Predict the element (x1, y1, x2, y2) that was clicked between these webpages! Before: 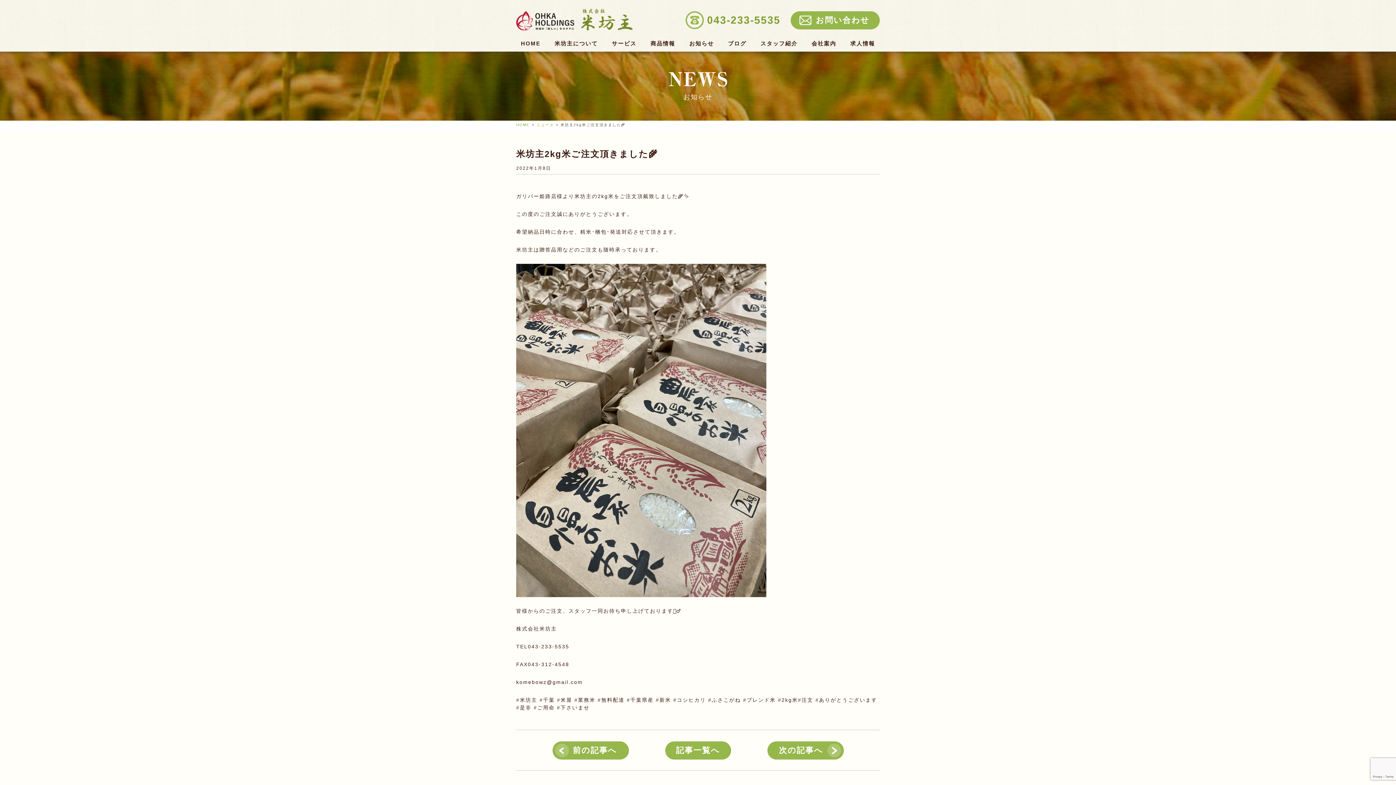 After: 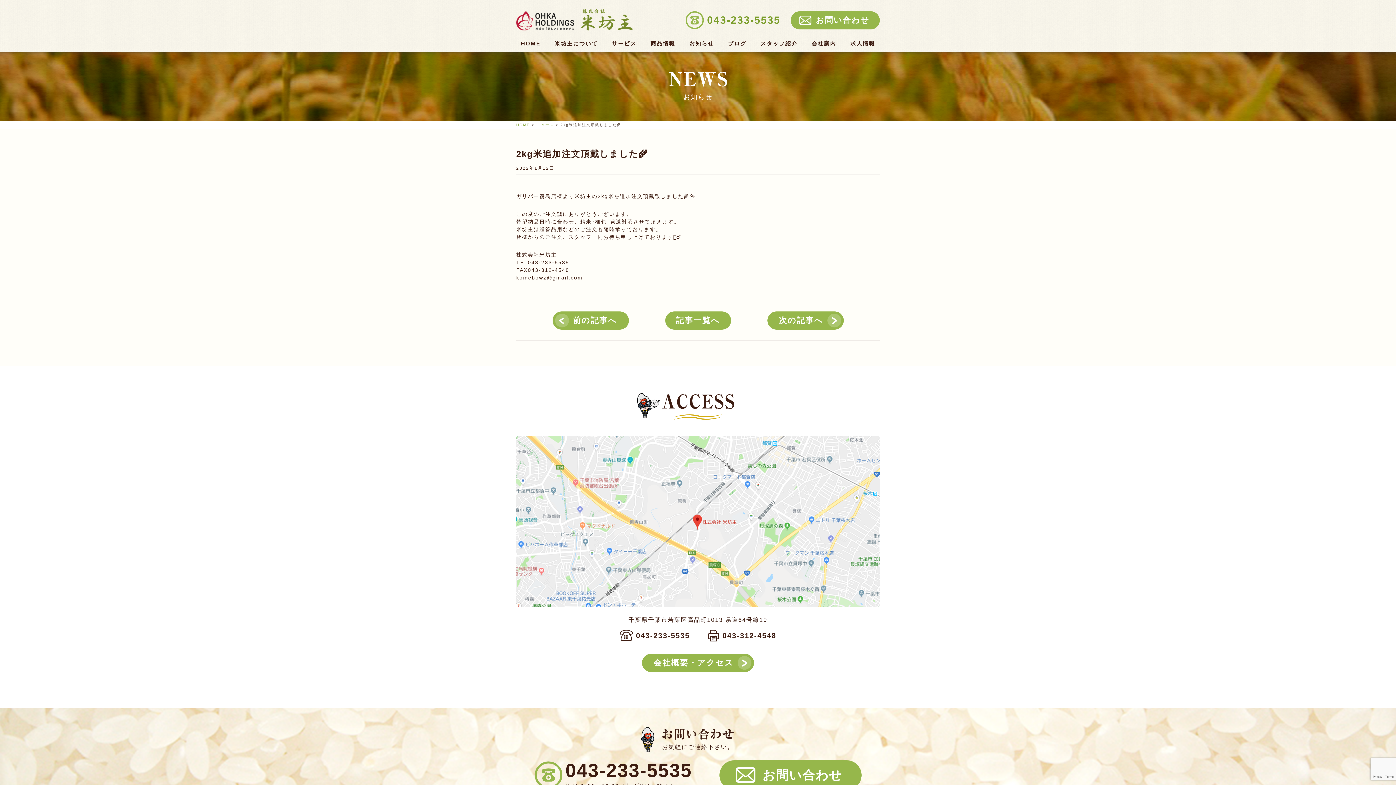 Action: bbox: (767, 741, 843, 760) label: 次の記事へ